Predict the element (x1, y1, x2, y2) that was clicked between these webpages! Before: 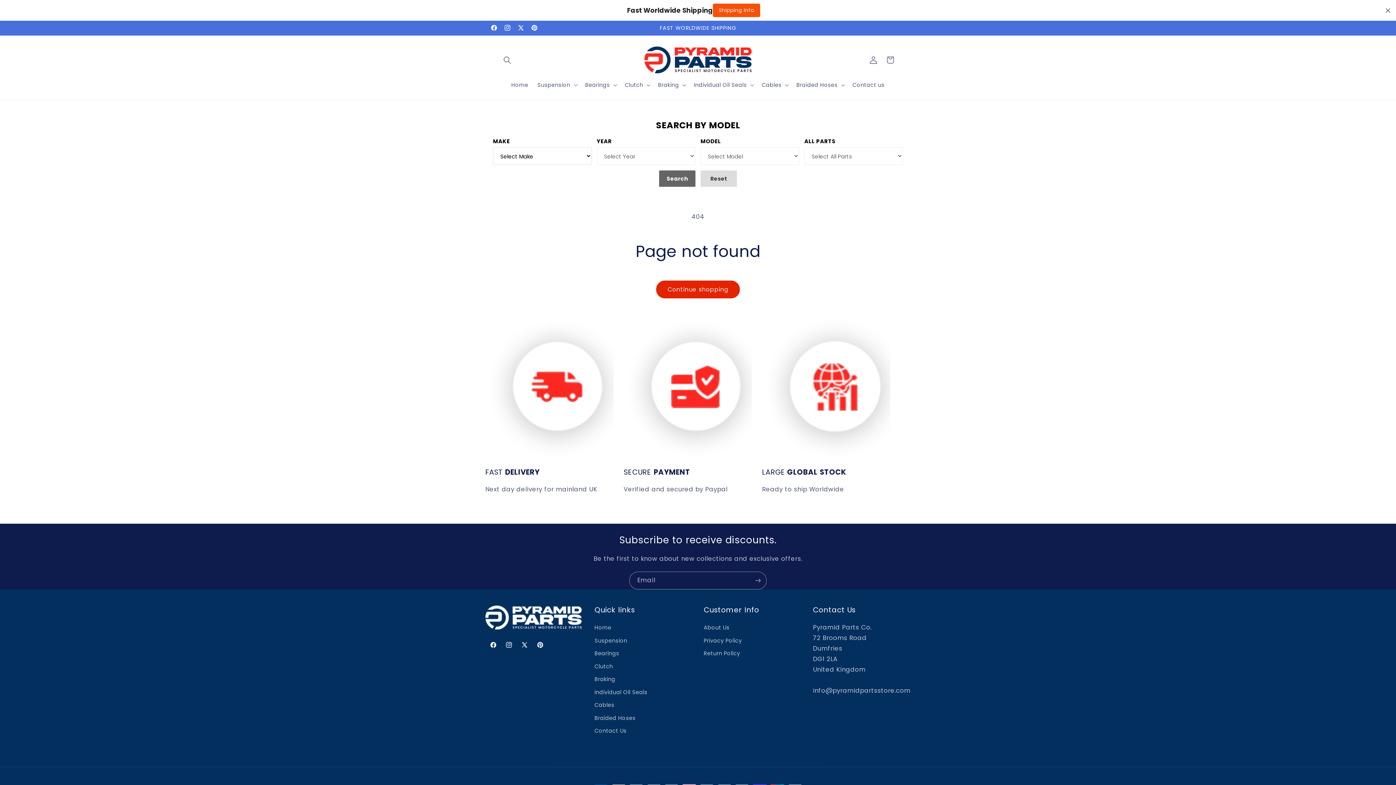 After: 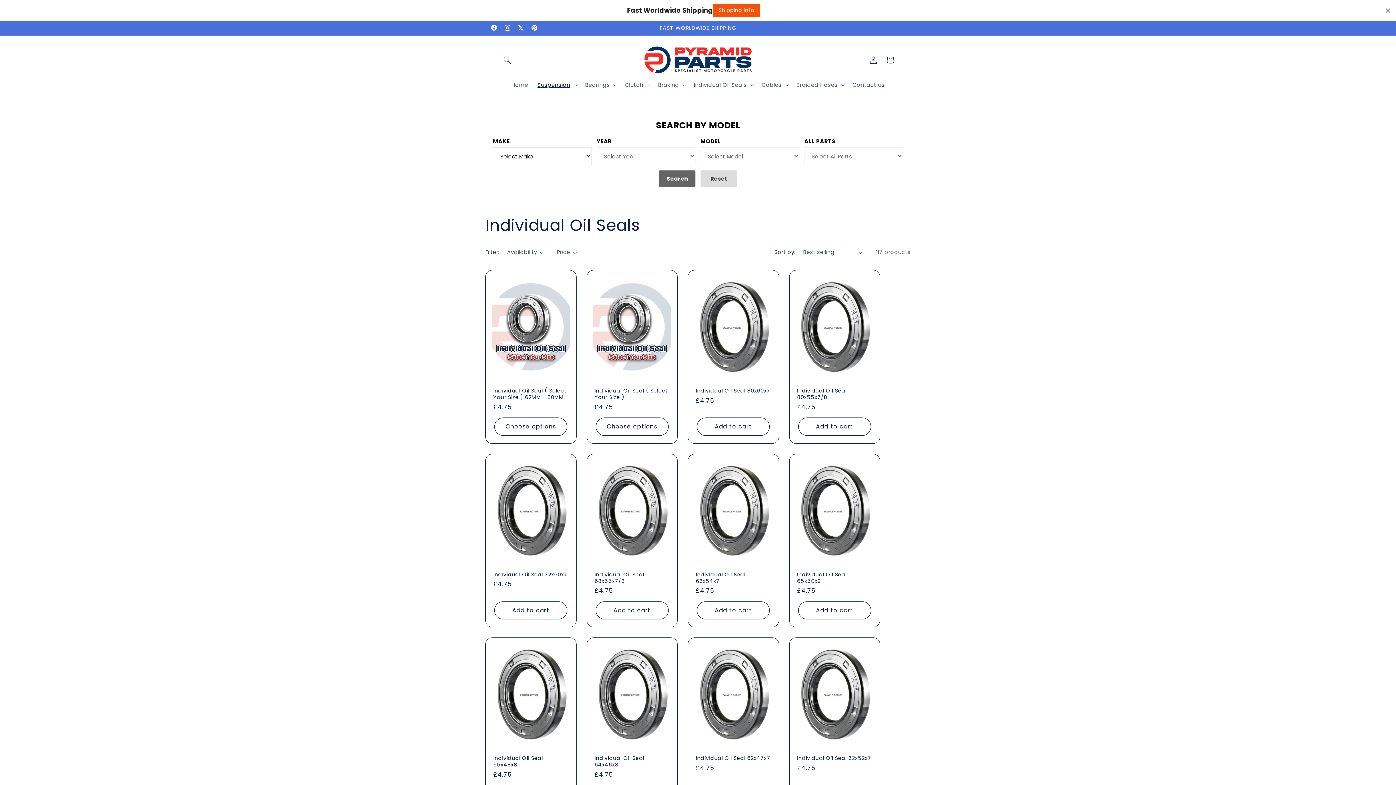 Action: bbox: (594, 686, 647, 699) label: Individual Oil Seals